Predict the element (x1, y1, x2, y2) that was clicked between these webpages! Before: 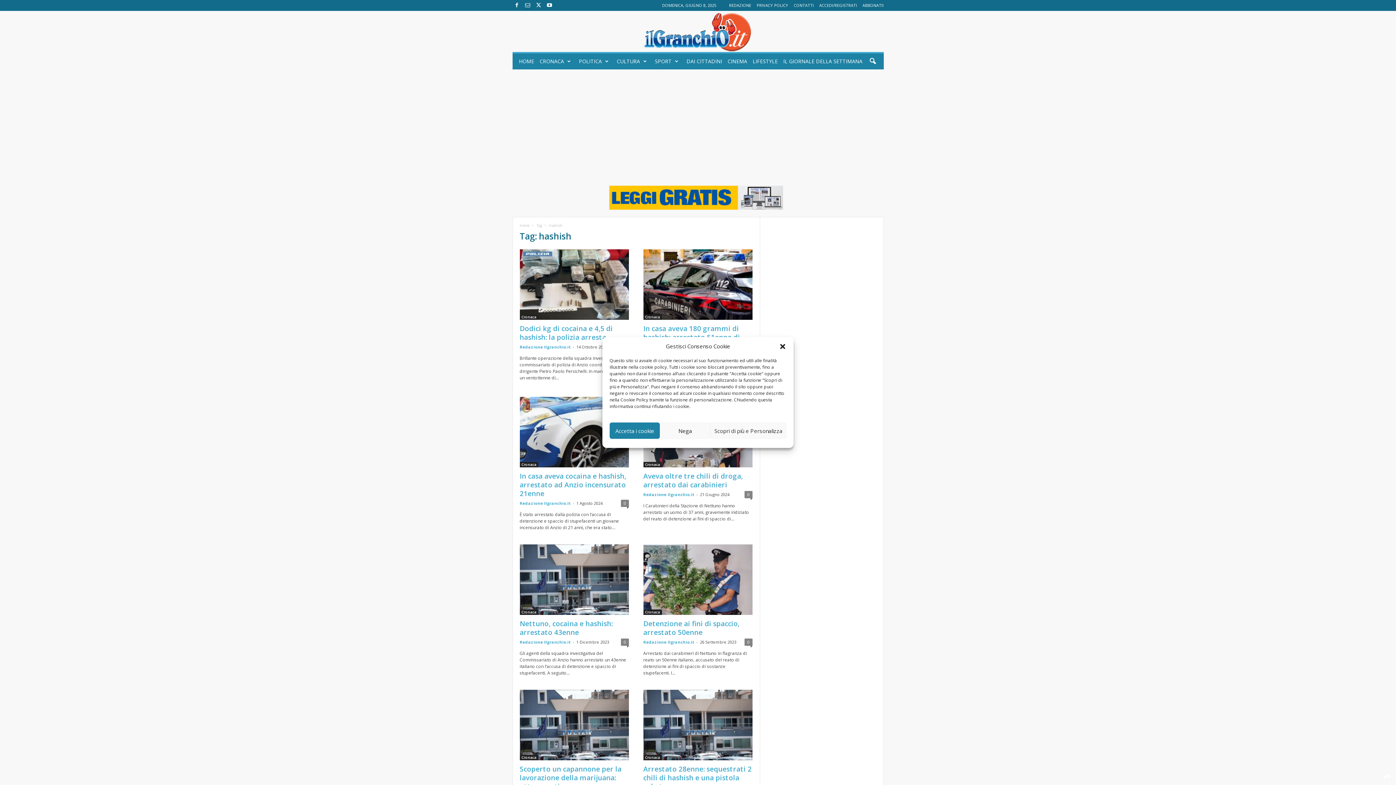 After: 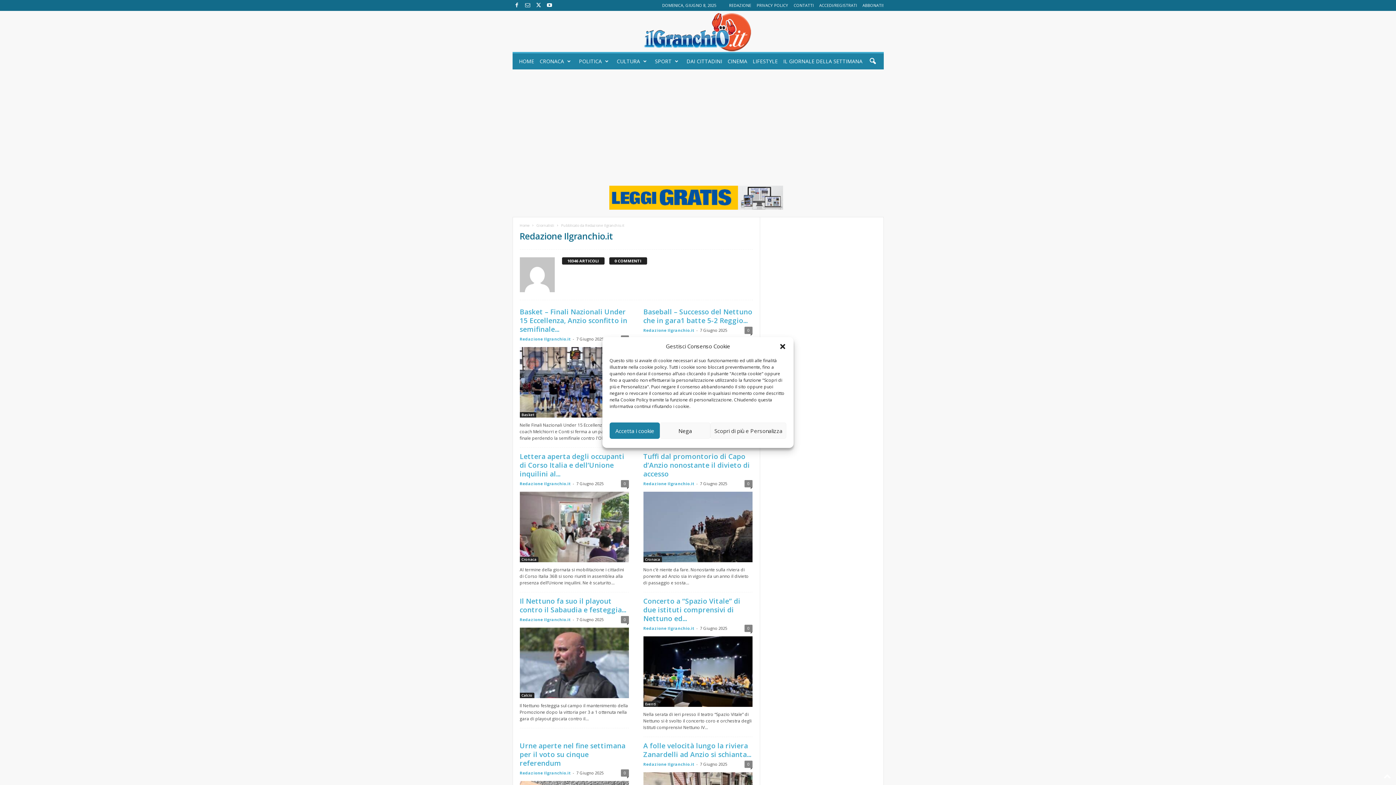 Action: label: Redazione Ilgranchio.it bbox: (643, 492, 694, 497)